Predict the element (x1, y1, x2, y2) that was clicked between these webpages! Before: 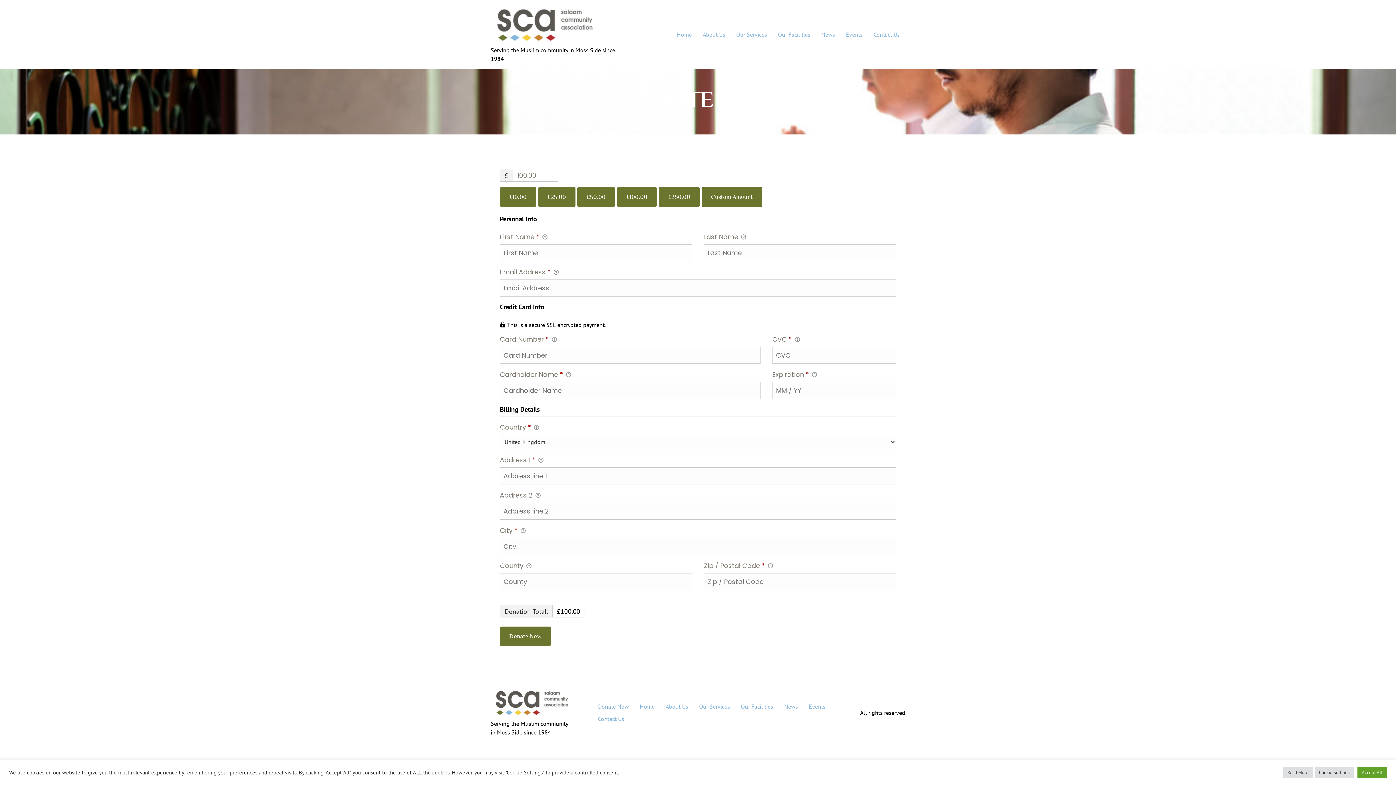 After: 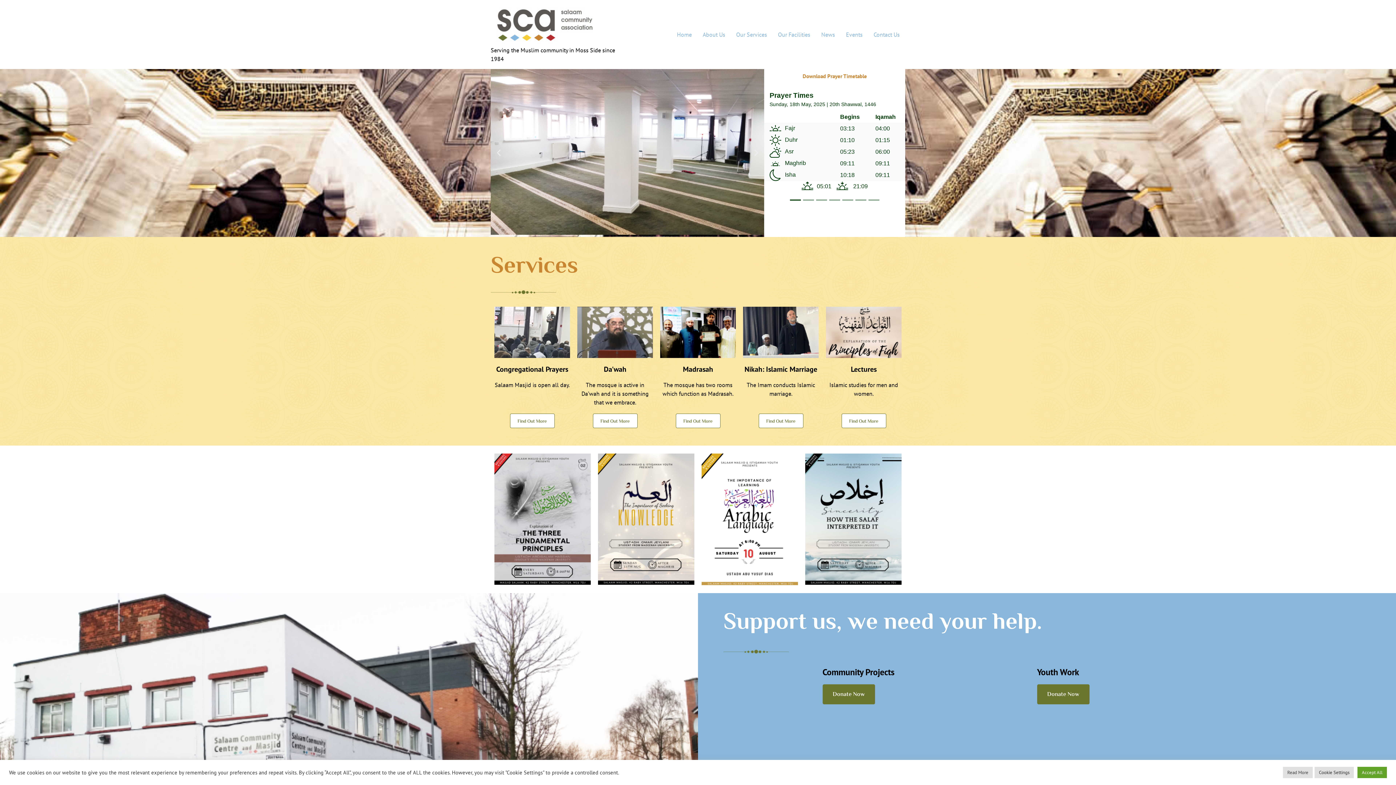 Action: bbox: (634, 700, 660, 712) label: Home